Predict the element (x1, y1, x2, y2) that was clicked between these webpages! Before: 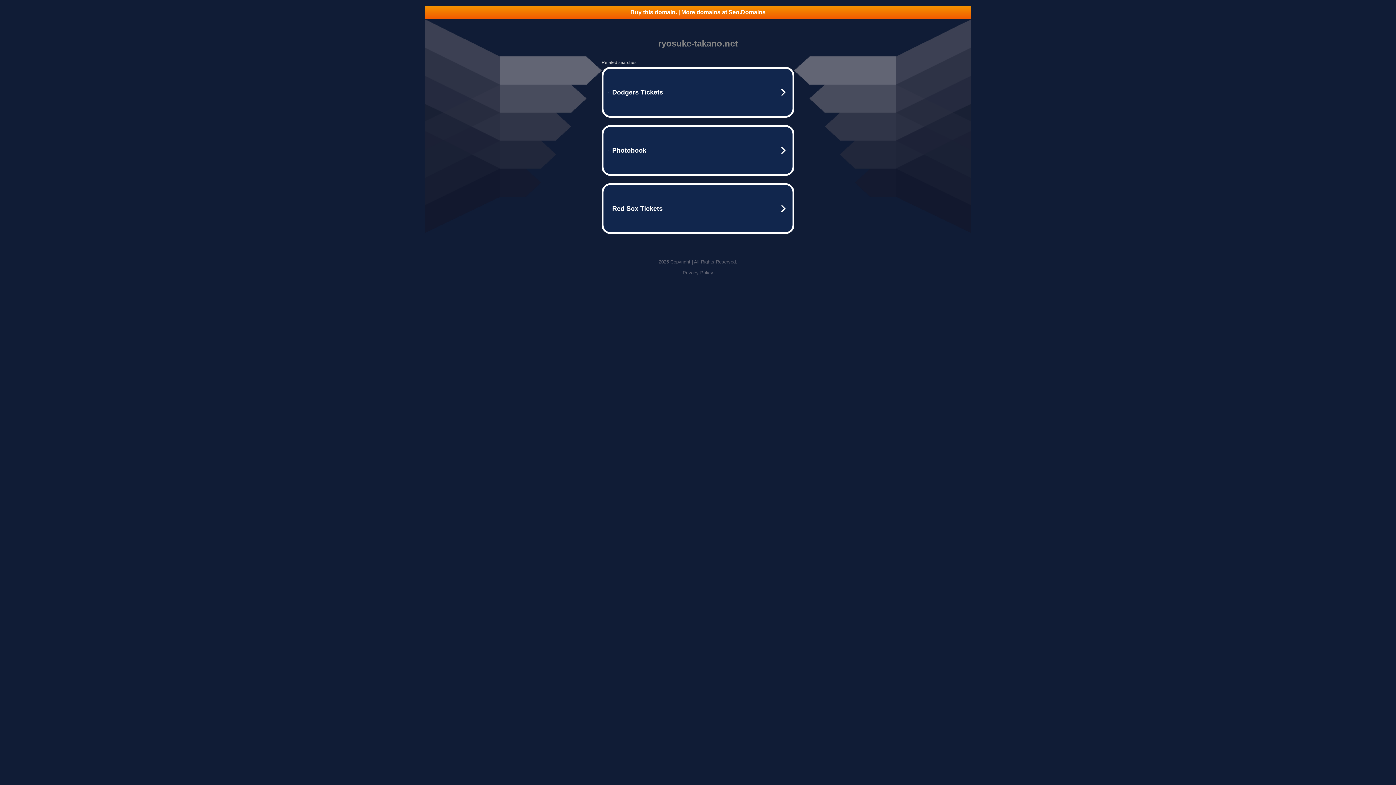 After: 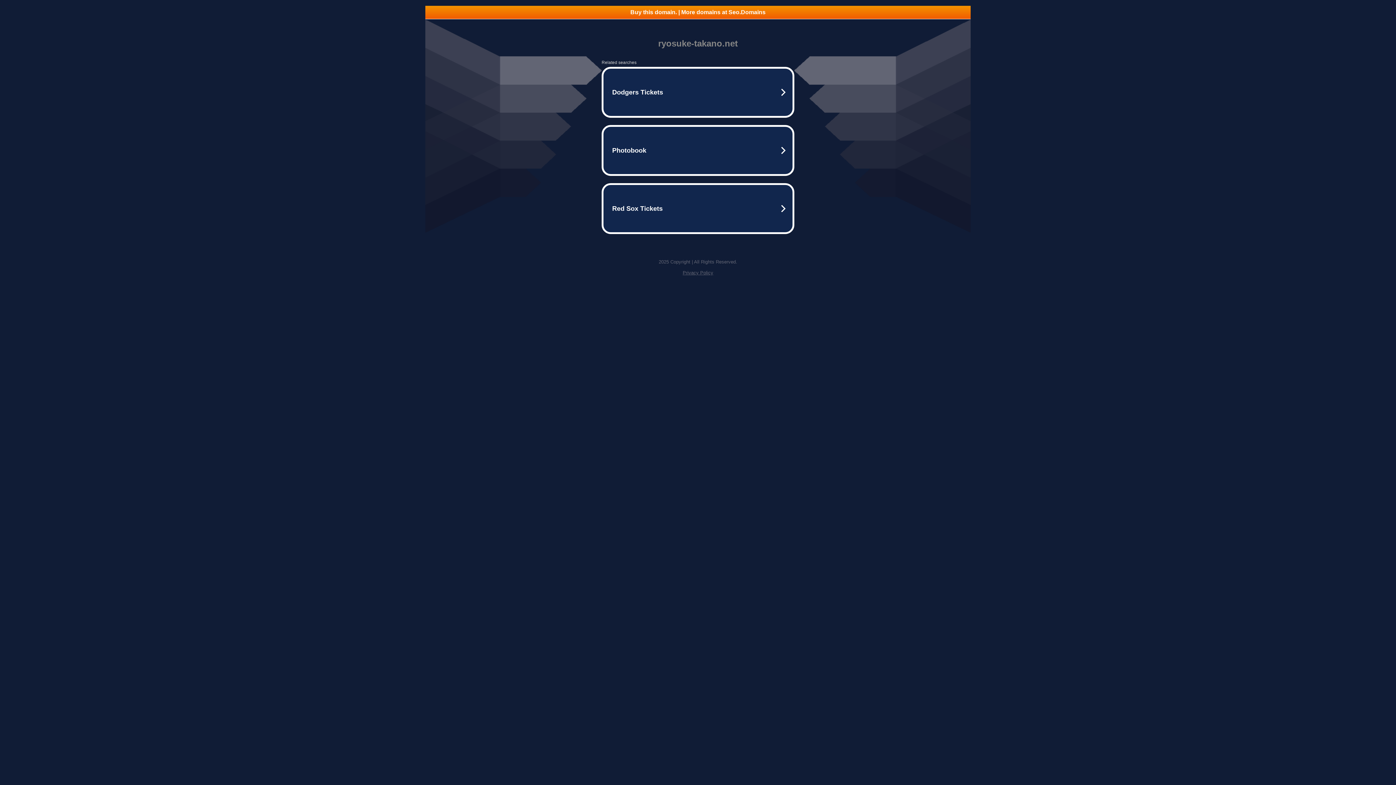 Action: bbox: (425, 5, 970, 18) label: Buy this domain. | More domains at Seo.Domains